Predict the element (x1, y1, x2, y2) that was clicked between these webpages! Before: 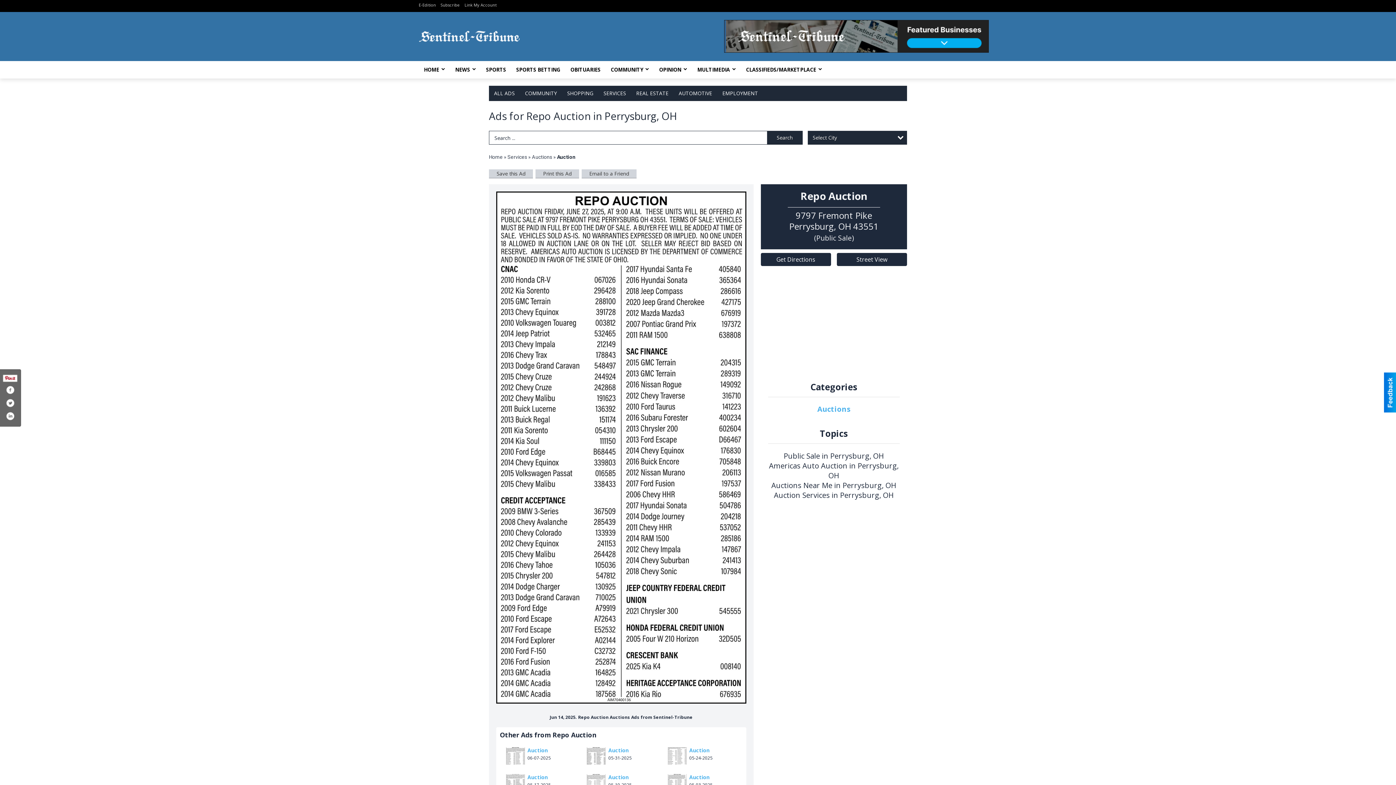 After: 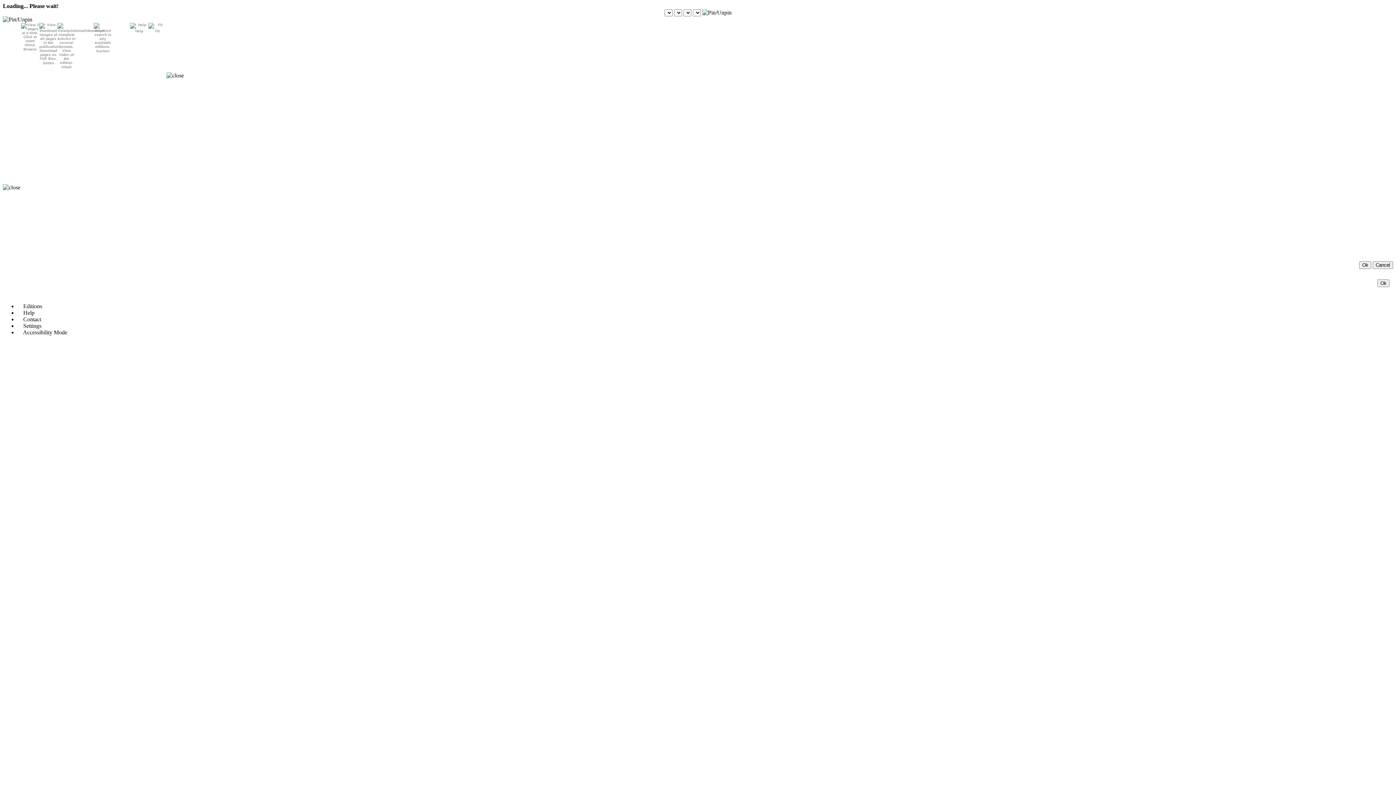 Action: label: E-Edition bbox: (418, 2, 436, 7)